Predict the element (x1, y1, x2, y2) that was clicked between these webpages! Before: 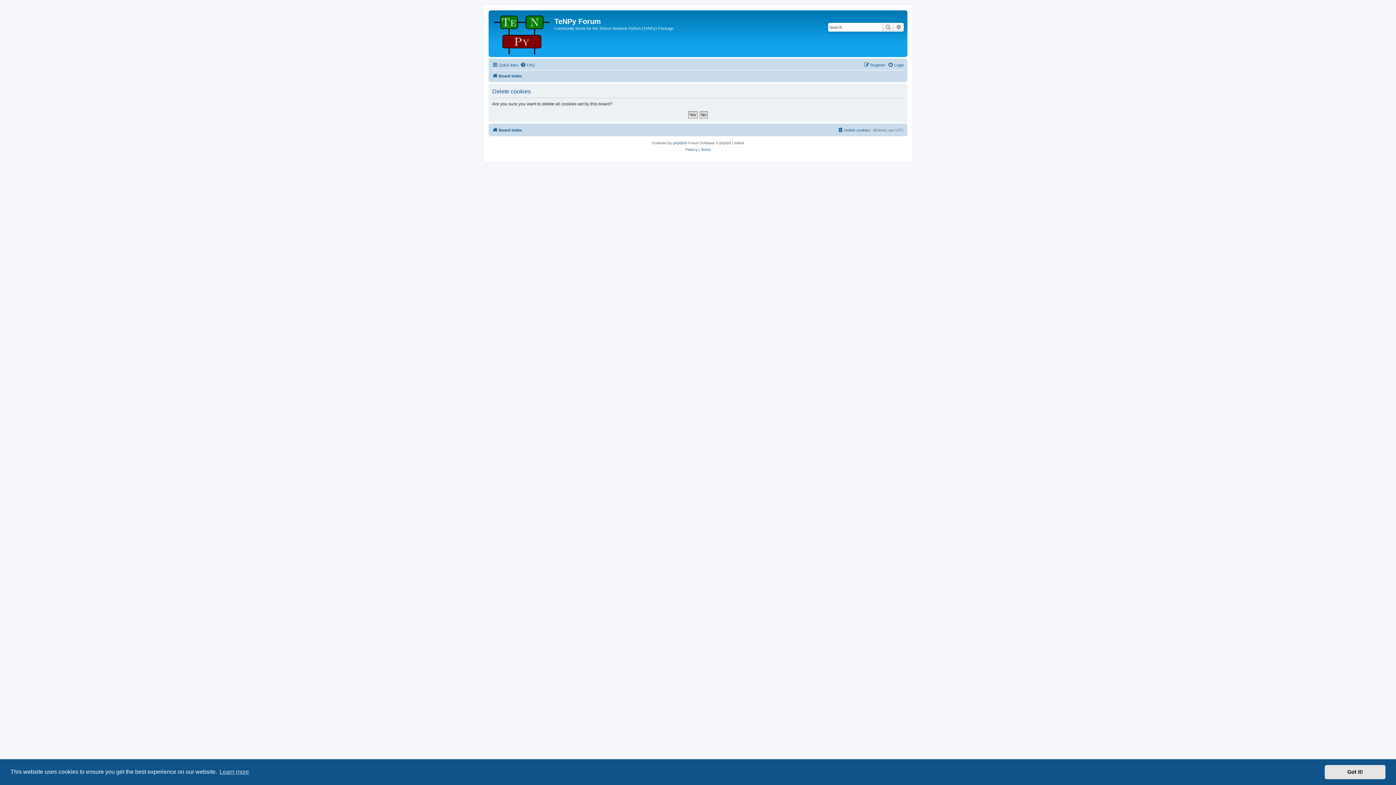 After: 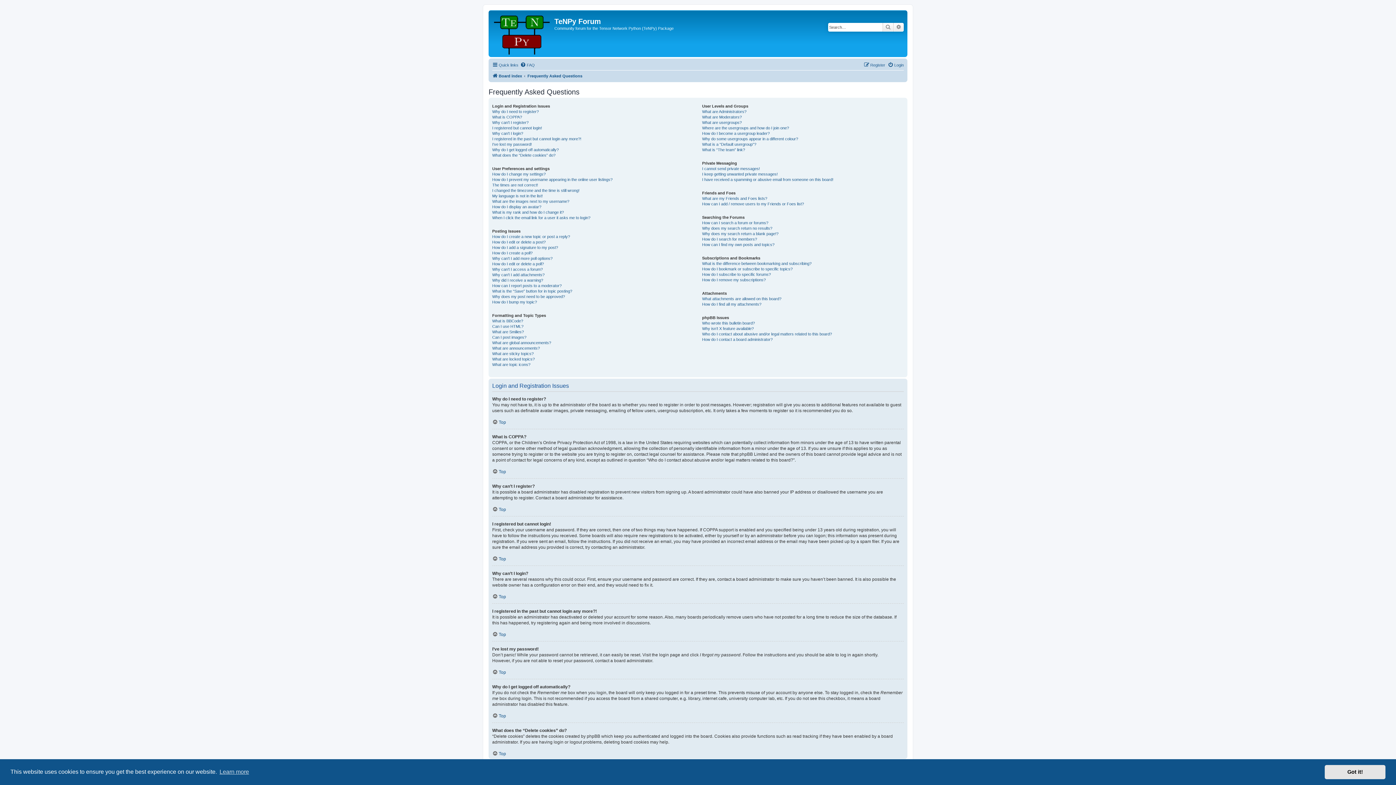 Action: bbox: (520, 60, 534, 69) label: FAQ